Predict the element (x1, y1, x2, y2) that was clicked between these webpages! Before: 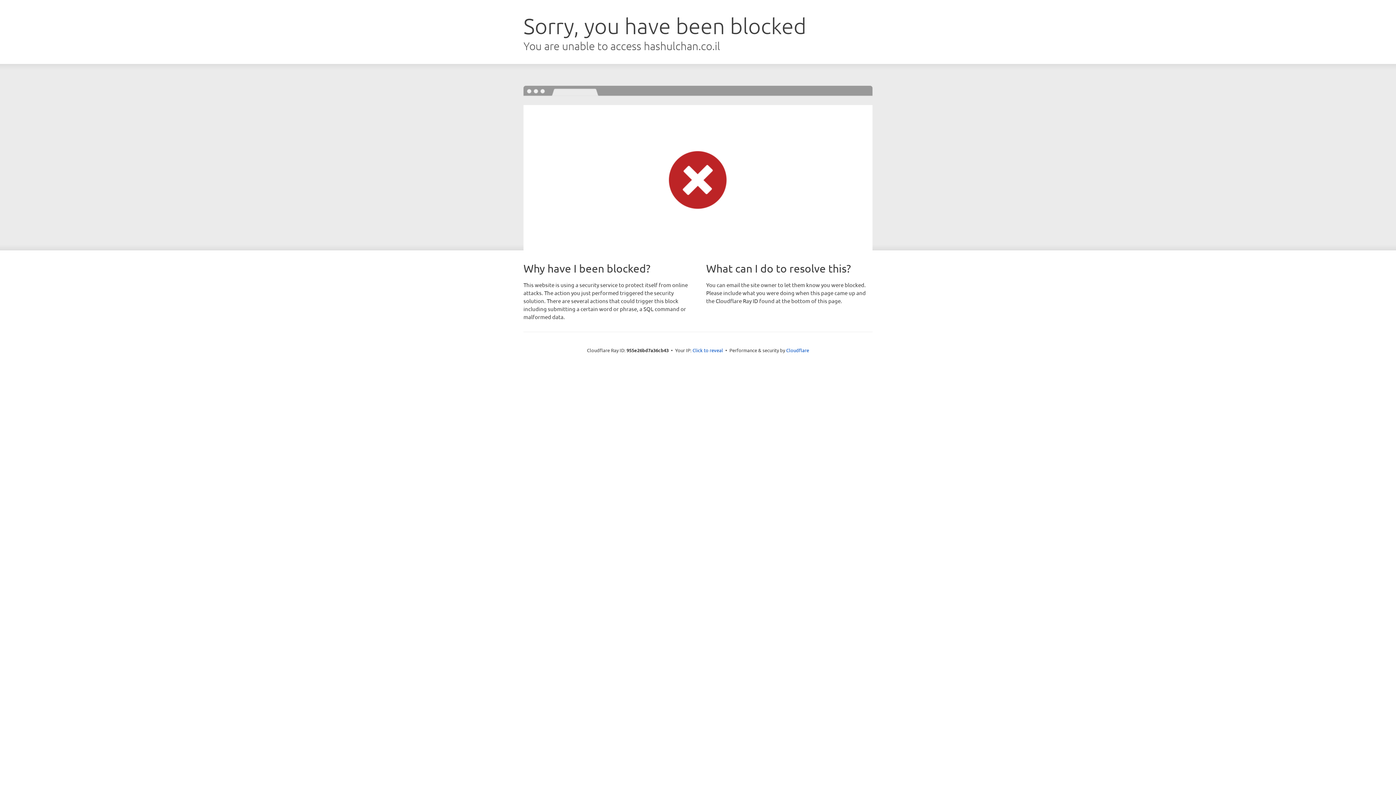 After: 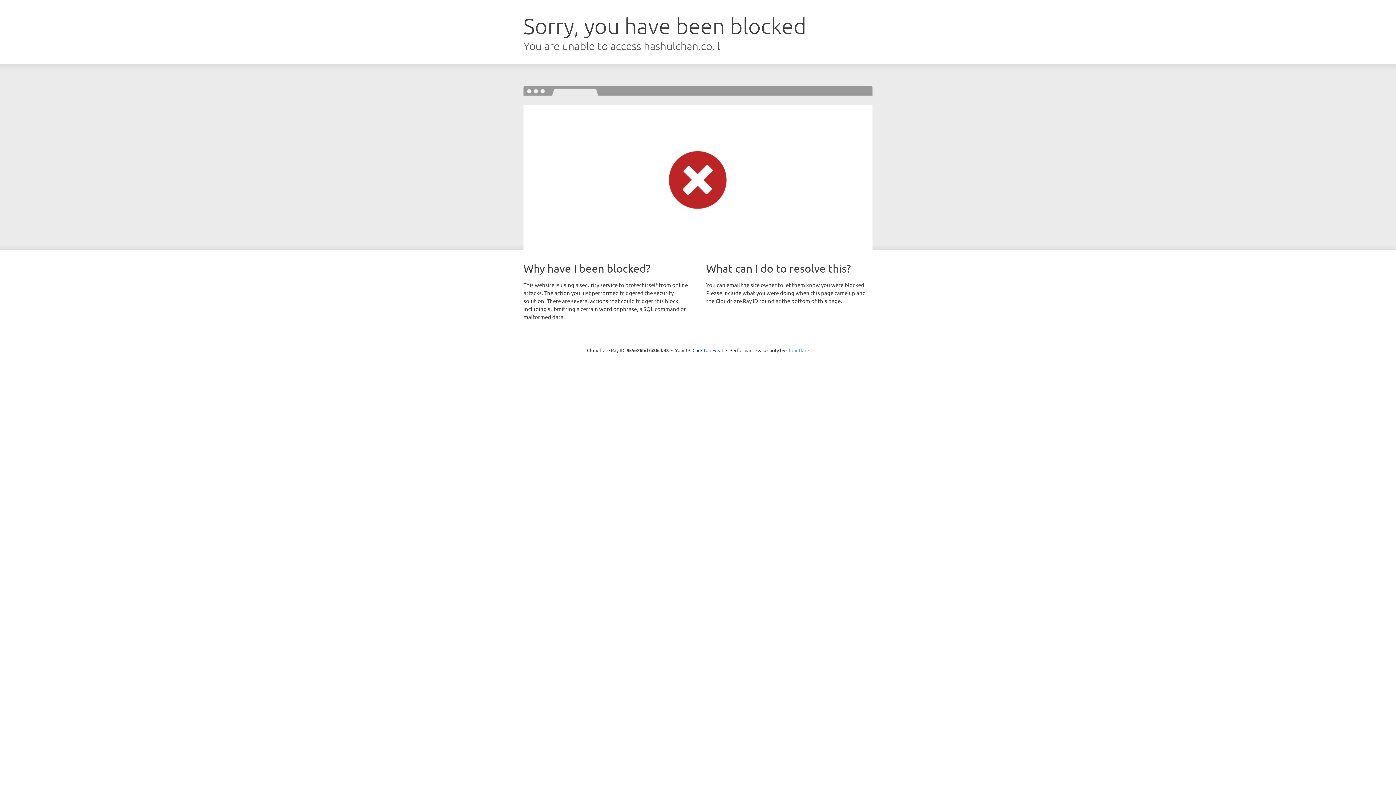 Action: bbox: (786, 347, 809, 353) label: Cloudflare